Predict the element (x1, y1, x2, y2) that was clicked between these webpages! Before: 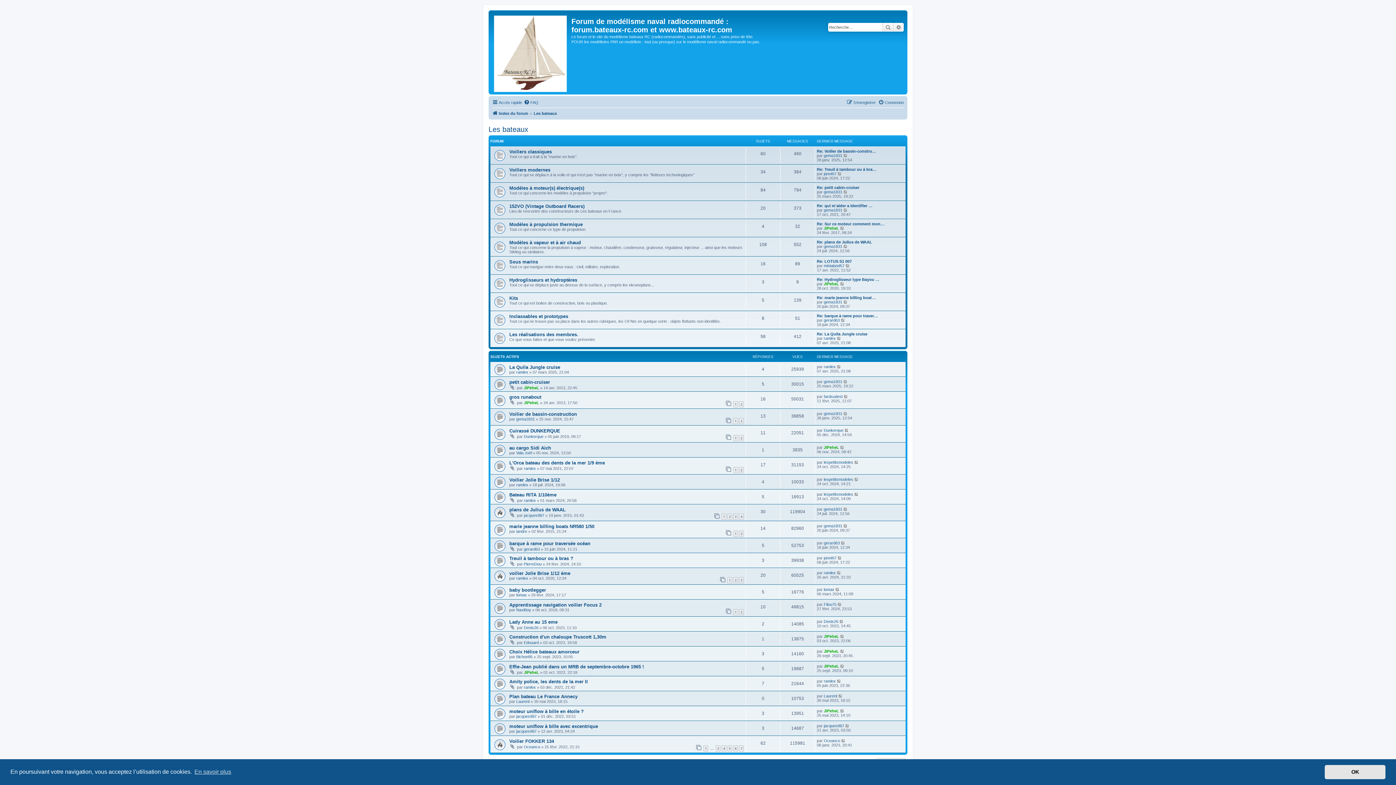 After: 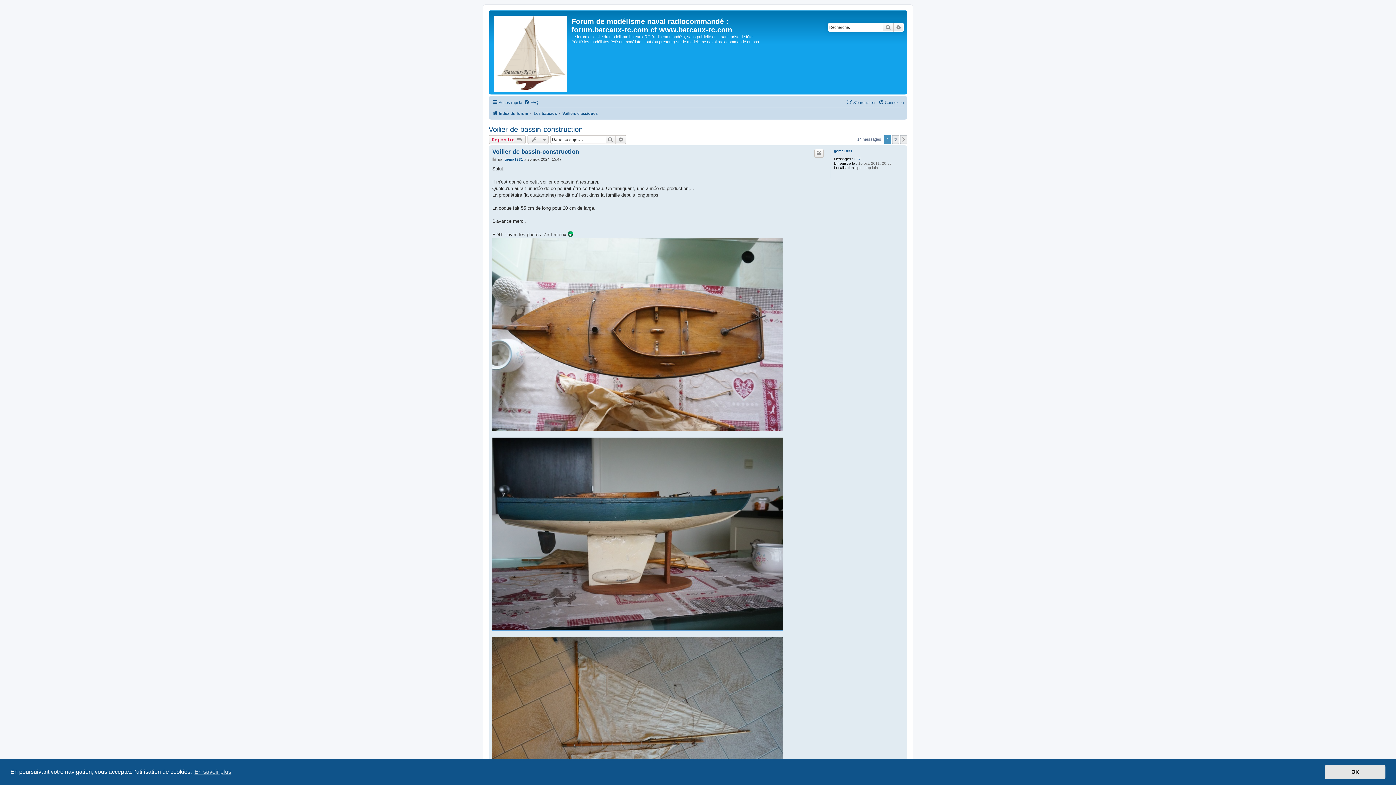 Action: bbox: (509, 411, 577, 416) label: Voilier de bassin-construction